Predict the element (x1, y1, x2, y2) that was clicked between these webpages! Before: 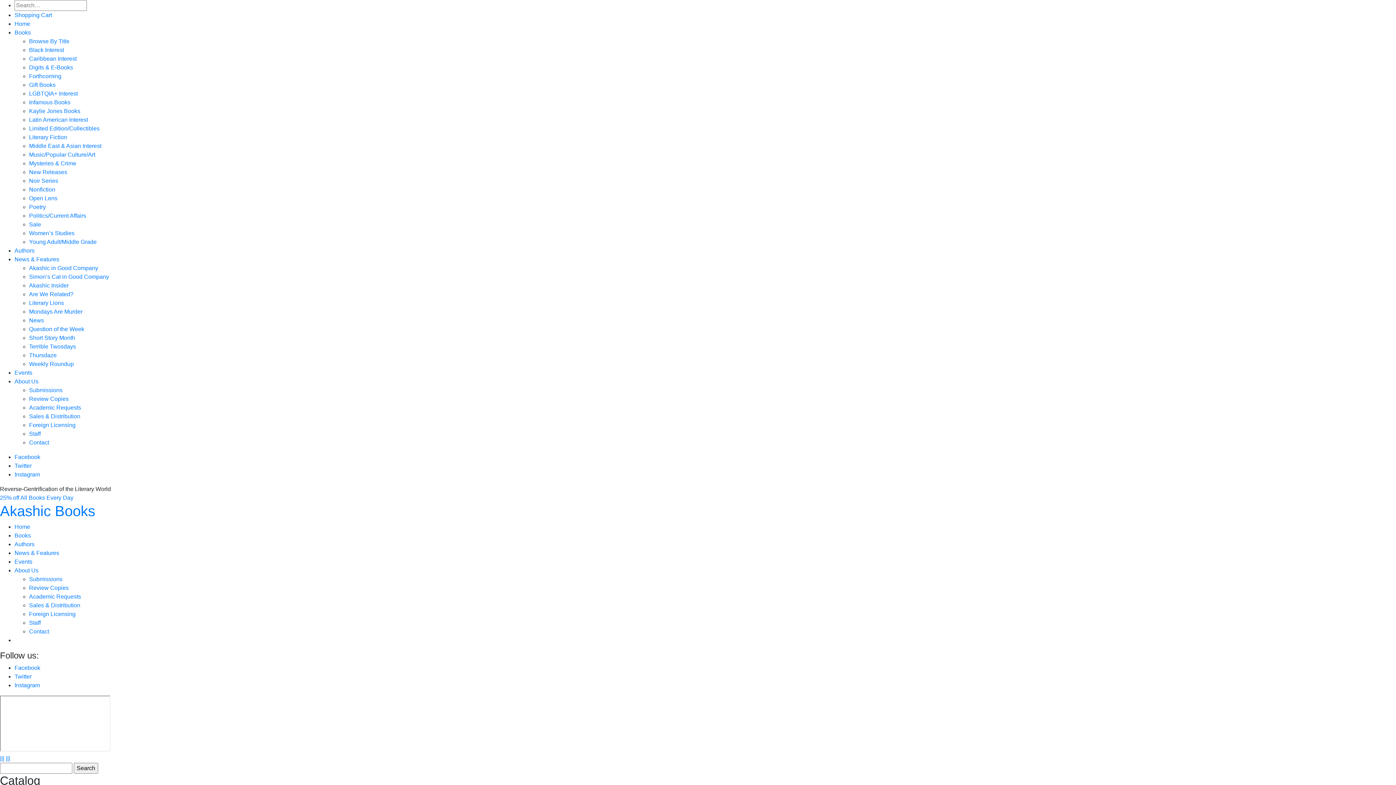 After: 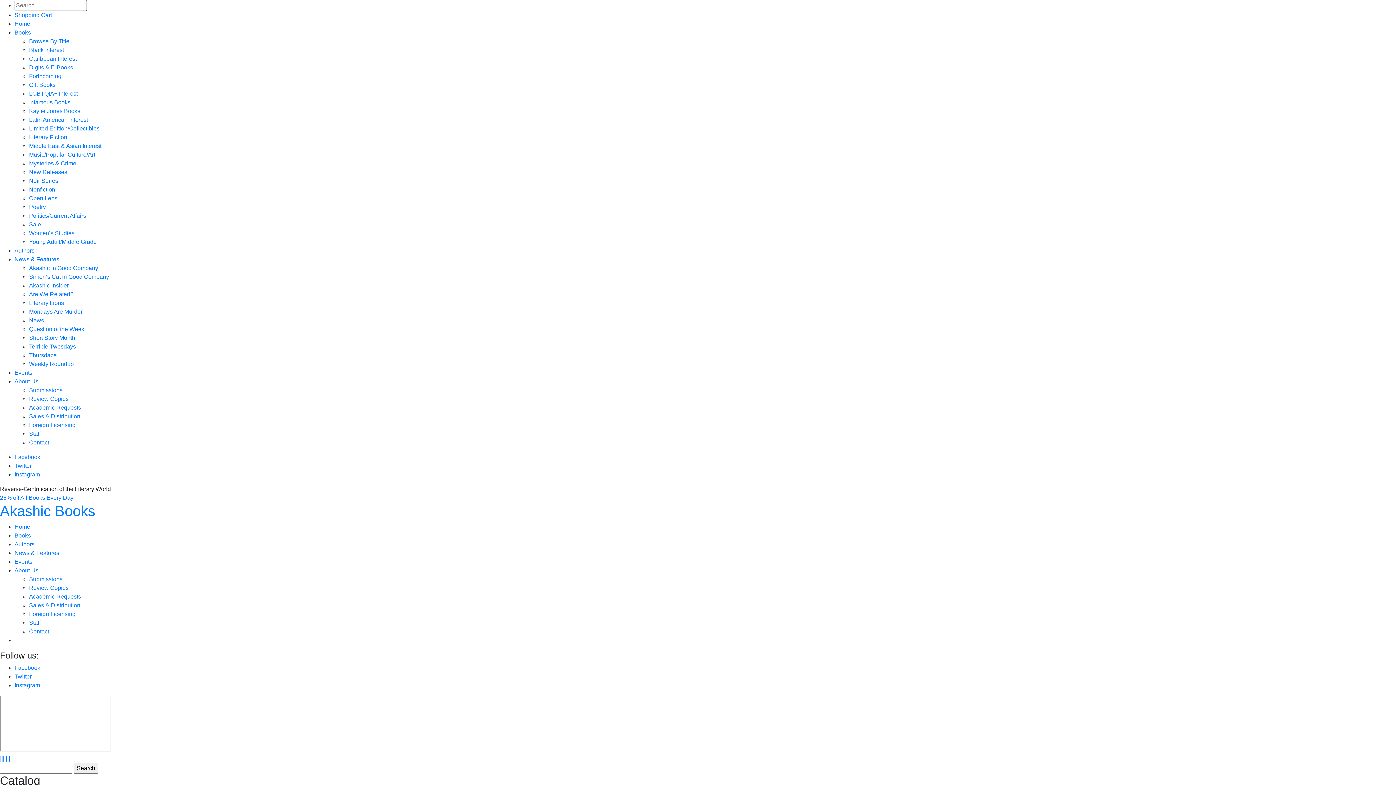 Action: bbox: (29, 169, 67, 175) label: New Releases